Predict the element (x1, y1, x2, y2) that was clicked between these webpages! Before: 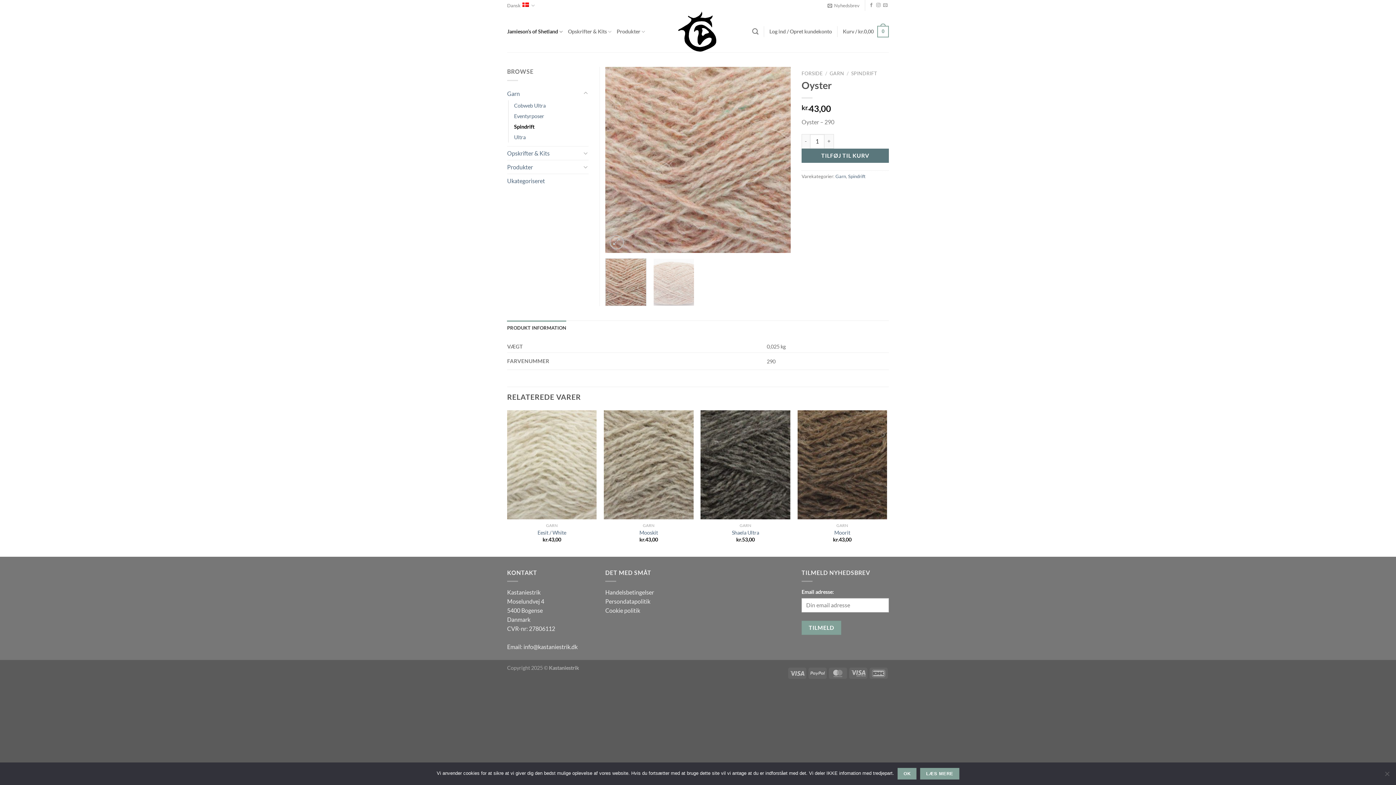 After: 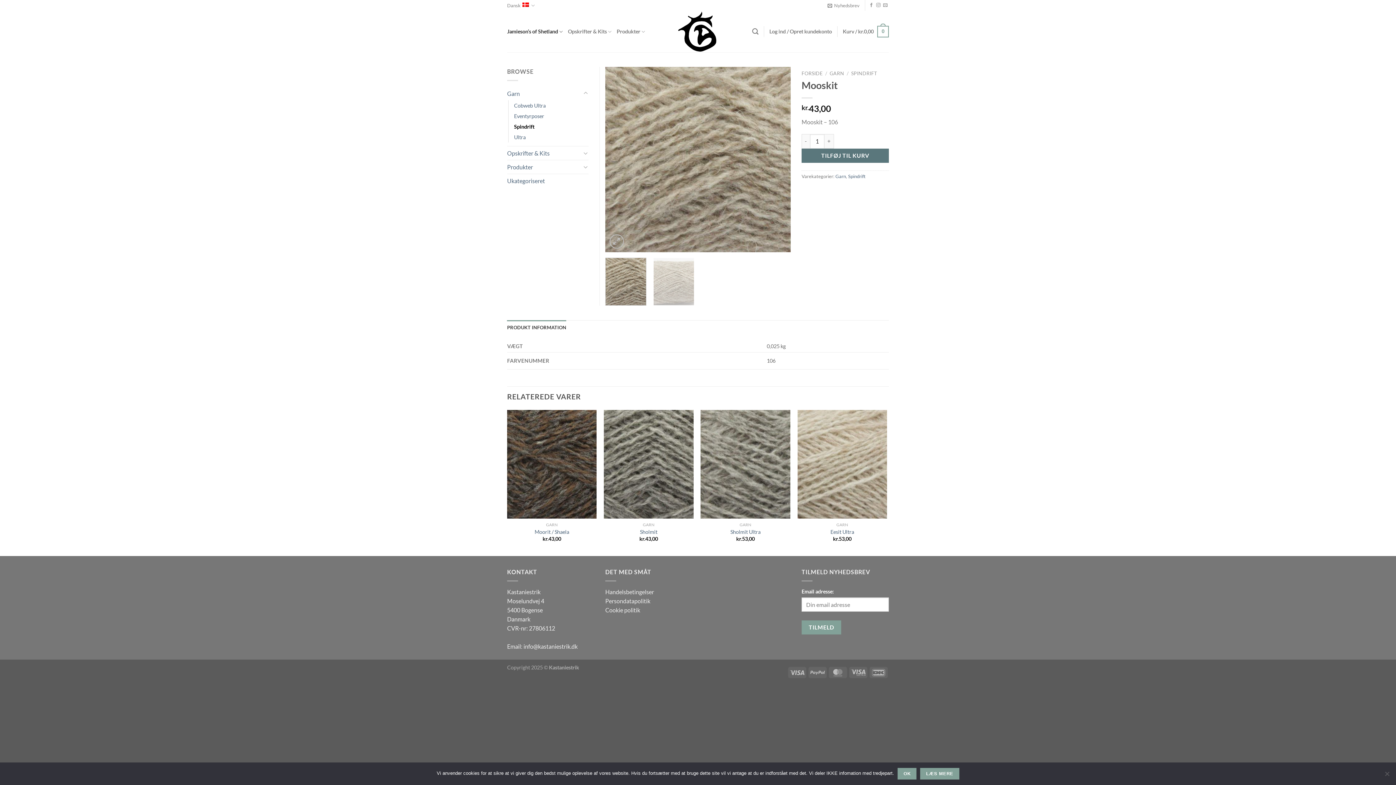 Action: bbox: (639, 529, 658, 536) label: Mooskit